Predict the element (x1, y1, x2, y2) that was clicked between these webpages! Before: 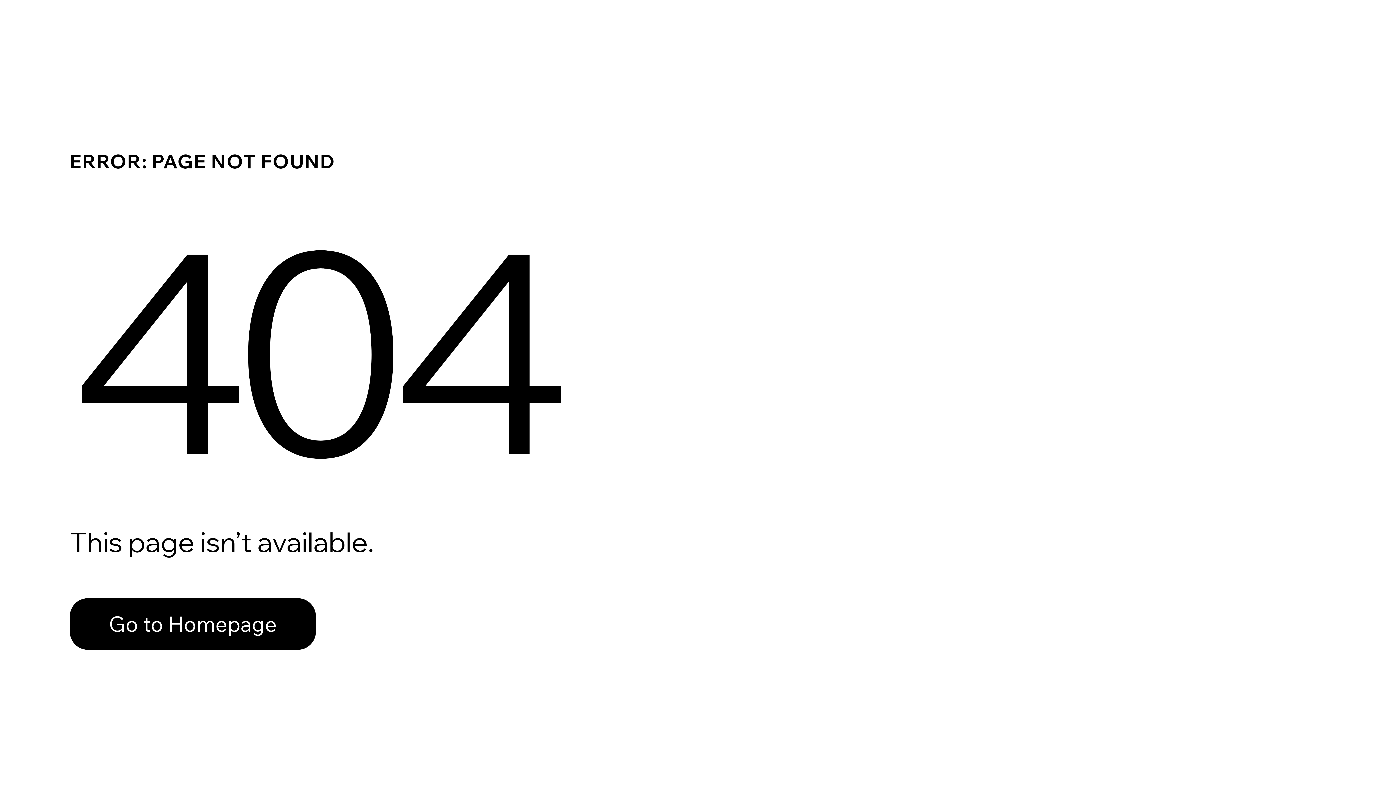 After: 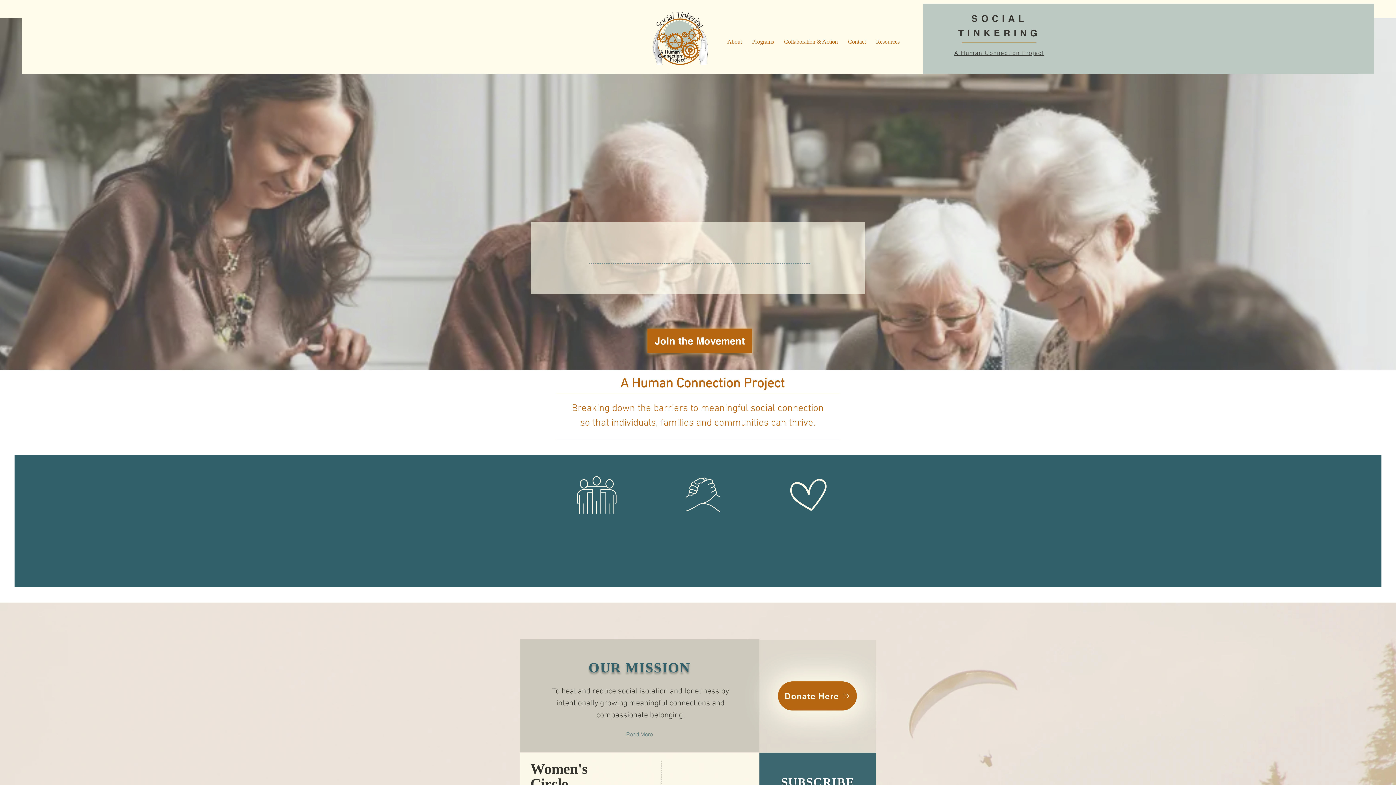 Action: bbox: (69, 598, 316, 650) label: Go to Homepage